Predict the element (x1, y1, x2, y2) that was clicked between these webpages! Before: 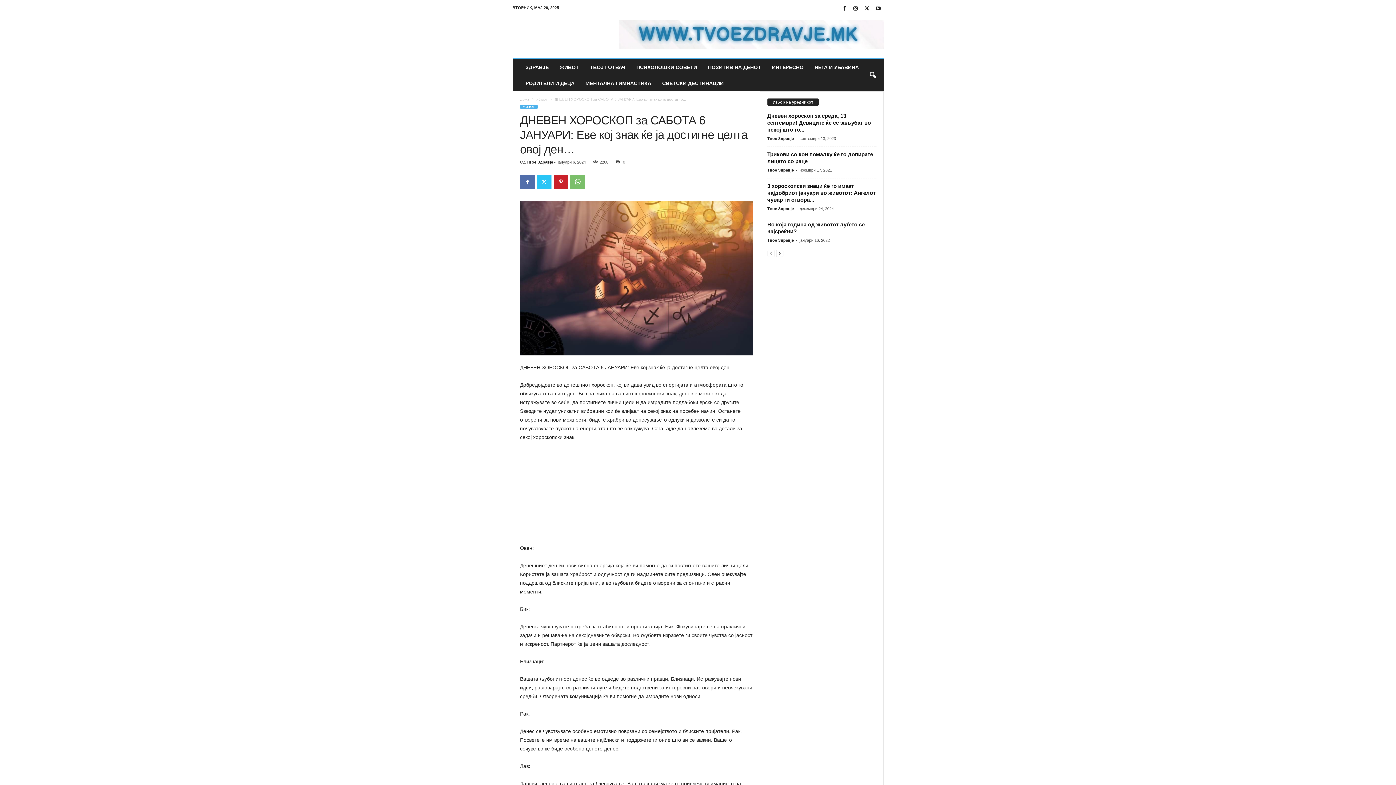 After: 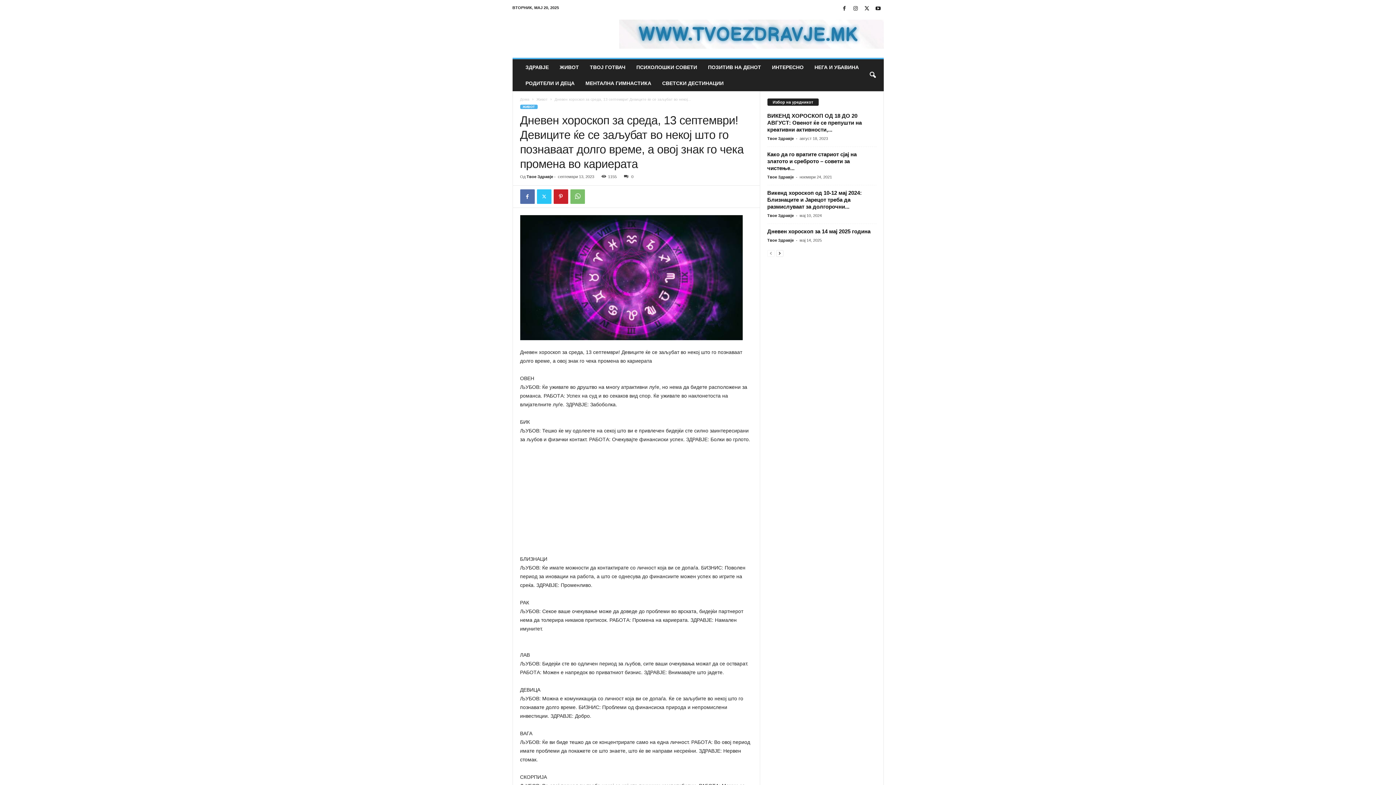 Action: label: Дневен хороскоп за среда, 13 септември! Девиците ќе се заљубат во некој што го... bbox: (767, 112, 871, 132)